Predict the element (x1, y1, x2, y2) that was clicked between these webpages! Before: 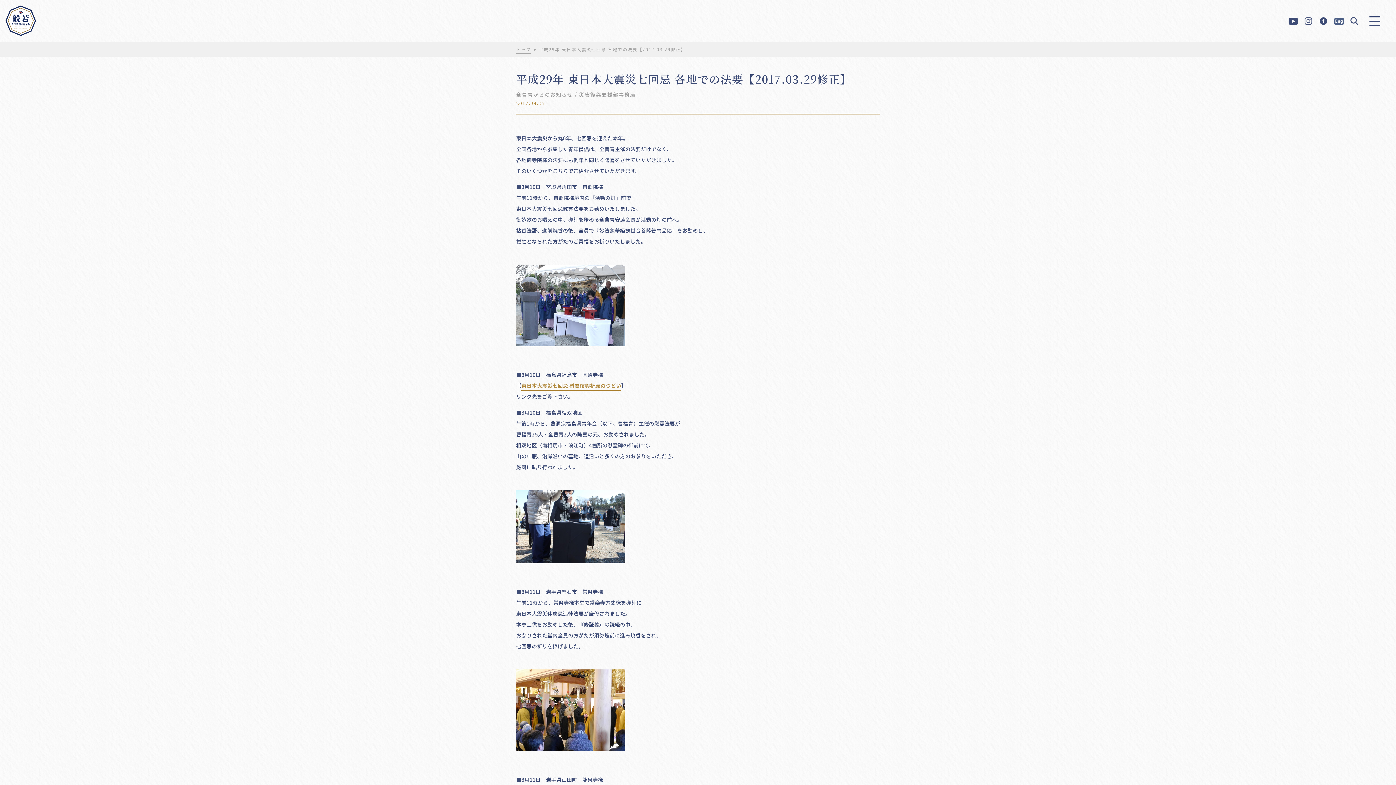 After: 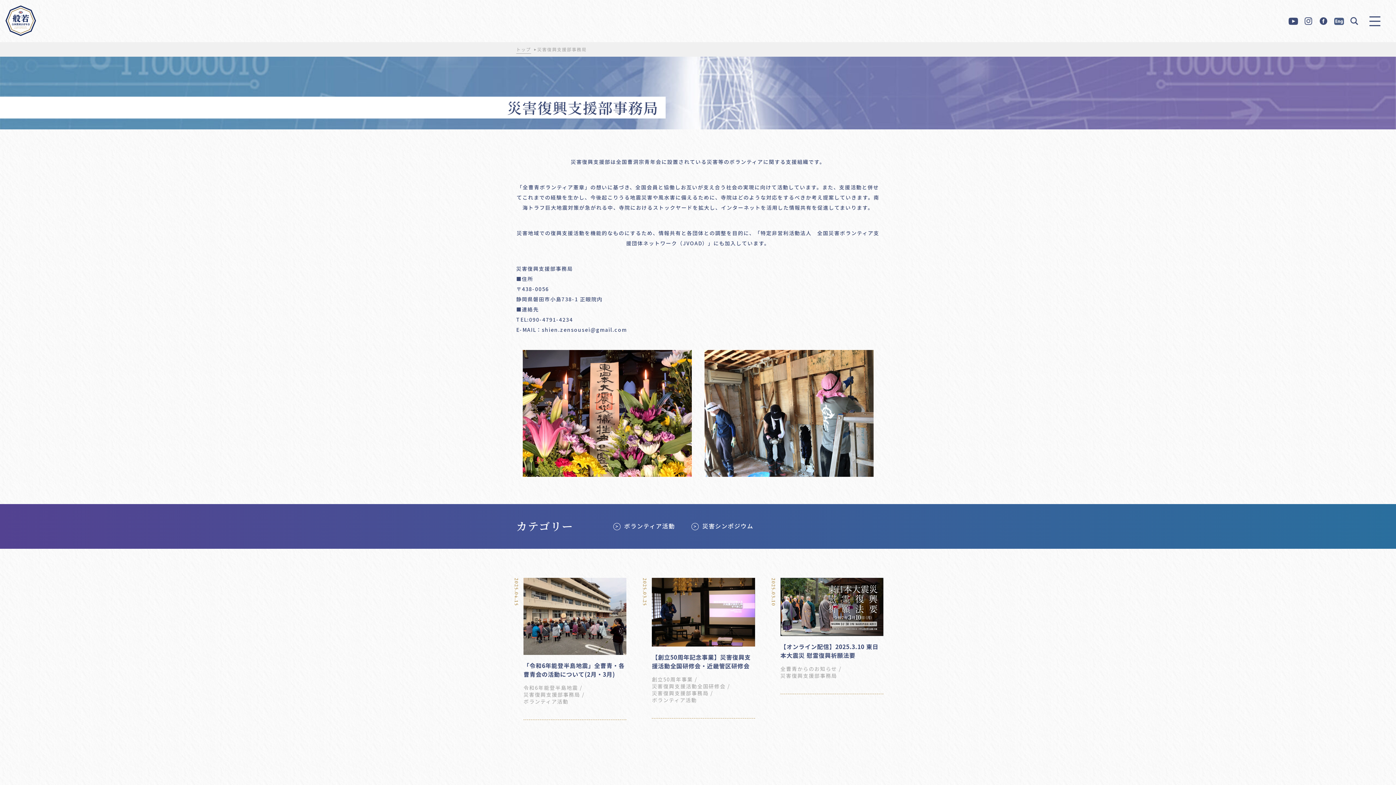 Action: label: 災害復興支援部事務局 bbox: (579, 90, 635, 98)